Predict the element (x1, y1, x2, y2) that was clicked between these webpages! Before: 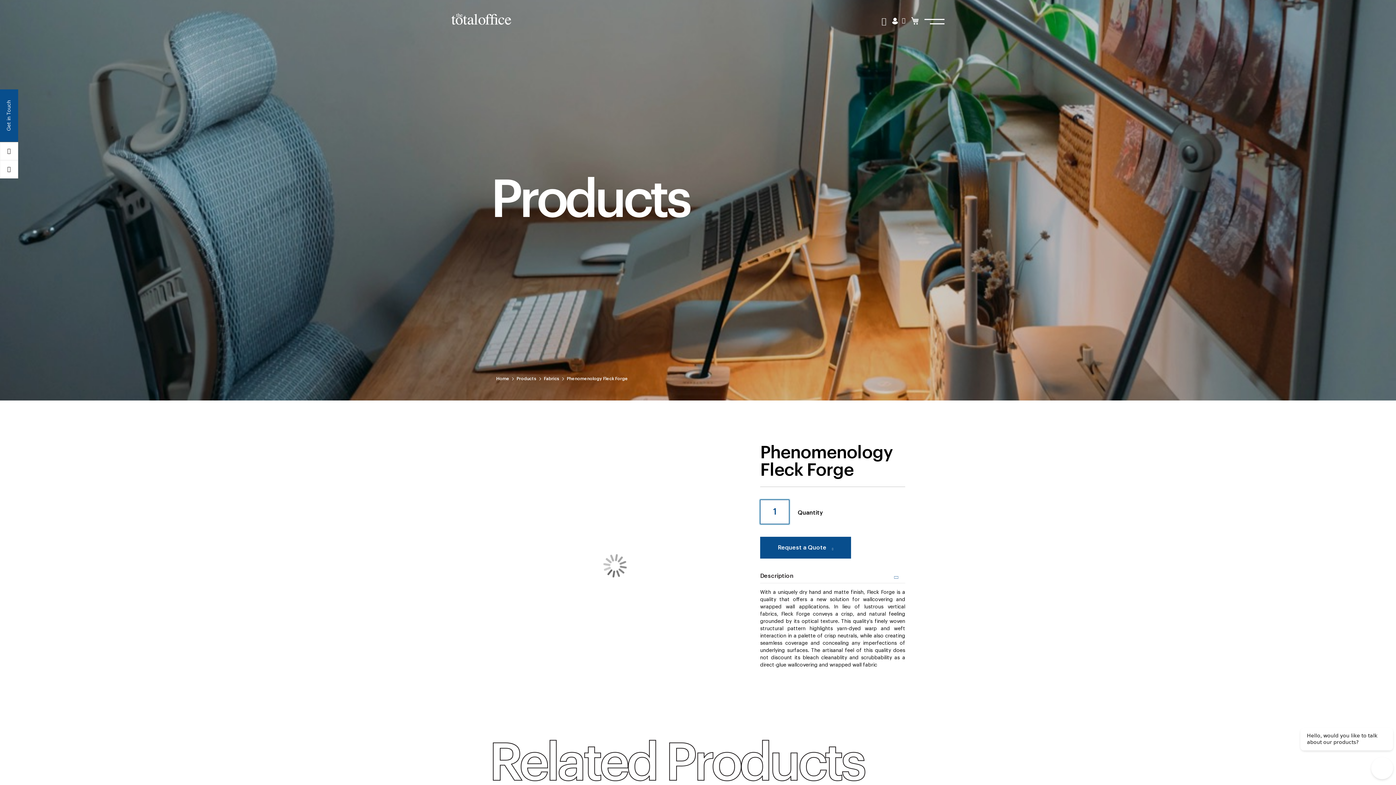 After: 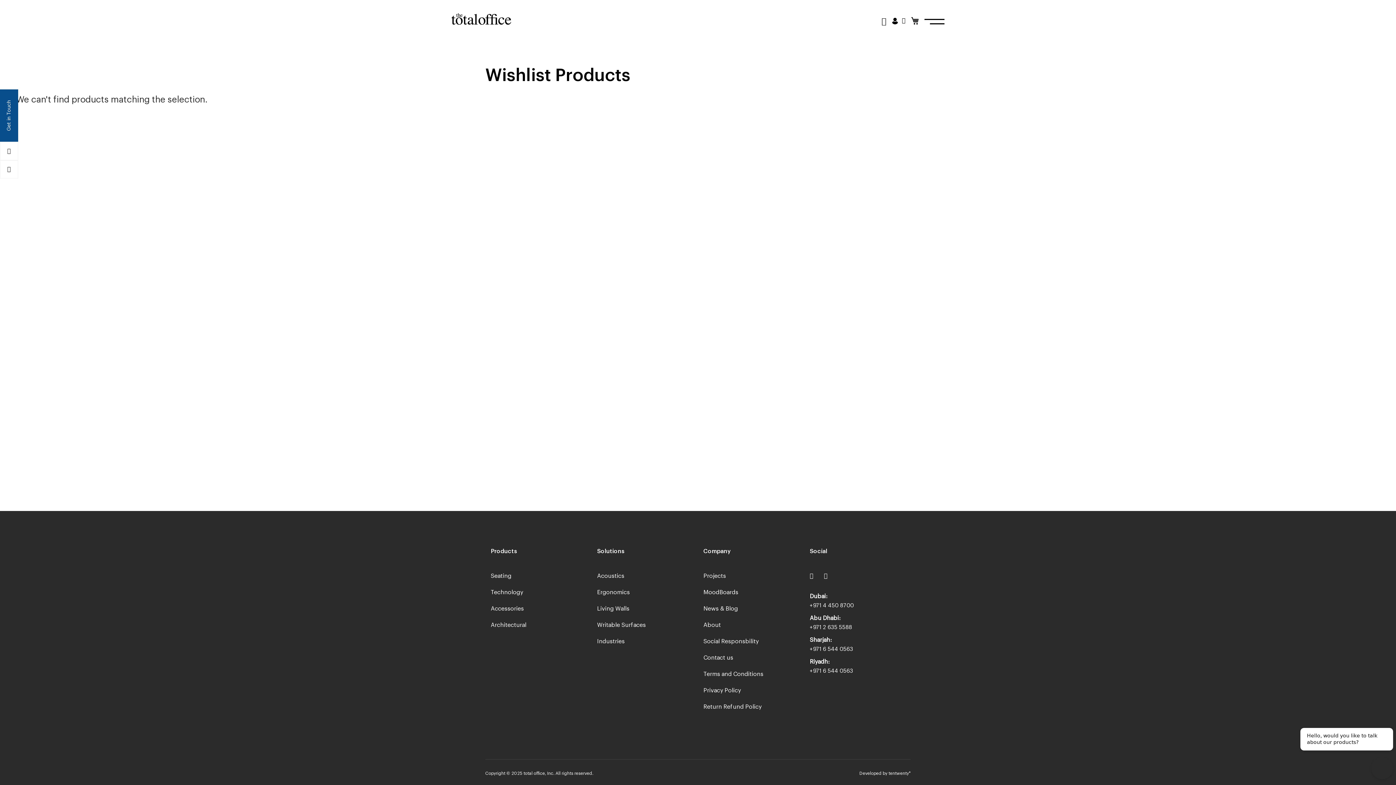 Action: bbox: (902, 17, 905, 23)